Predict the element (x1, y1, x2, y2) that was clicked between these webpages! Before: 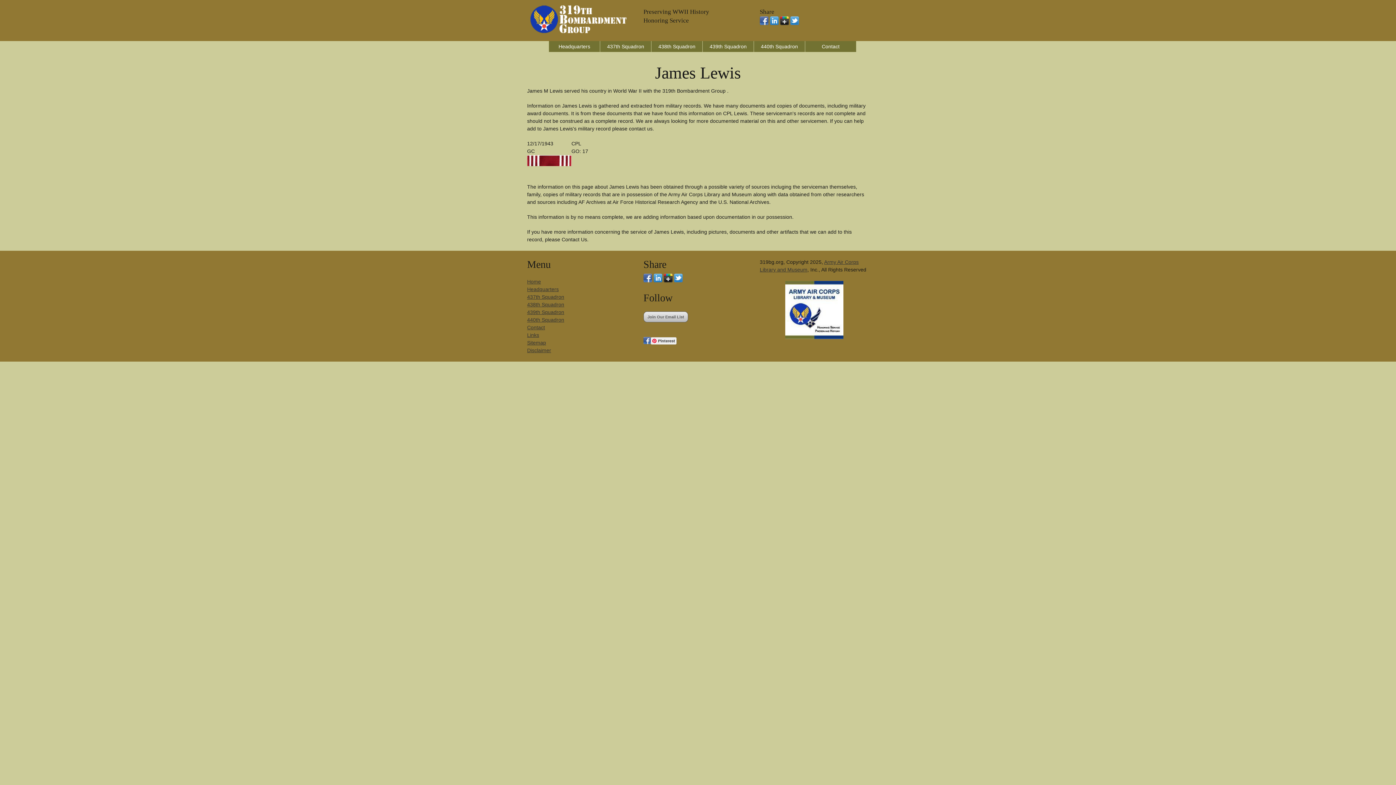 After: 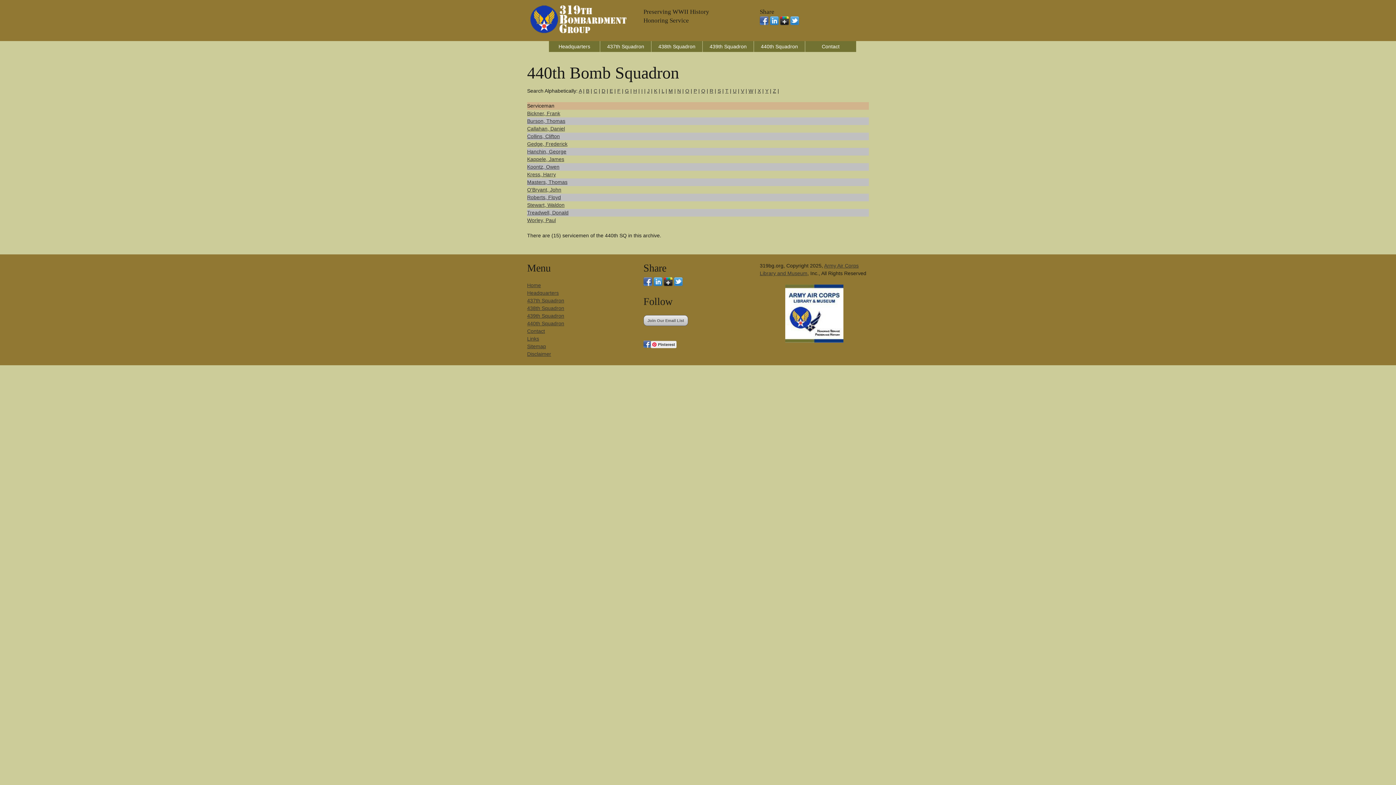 Action: label: 440th Squadron bbox: (754, 41, 805, 52)